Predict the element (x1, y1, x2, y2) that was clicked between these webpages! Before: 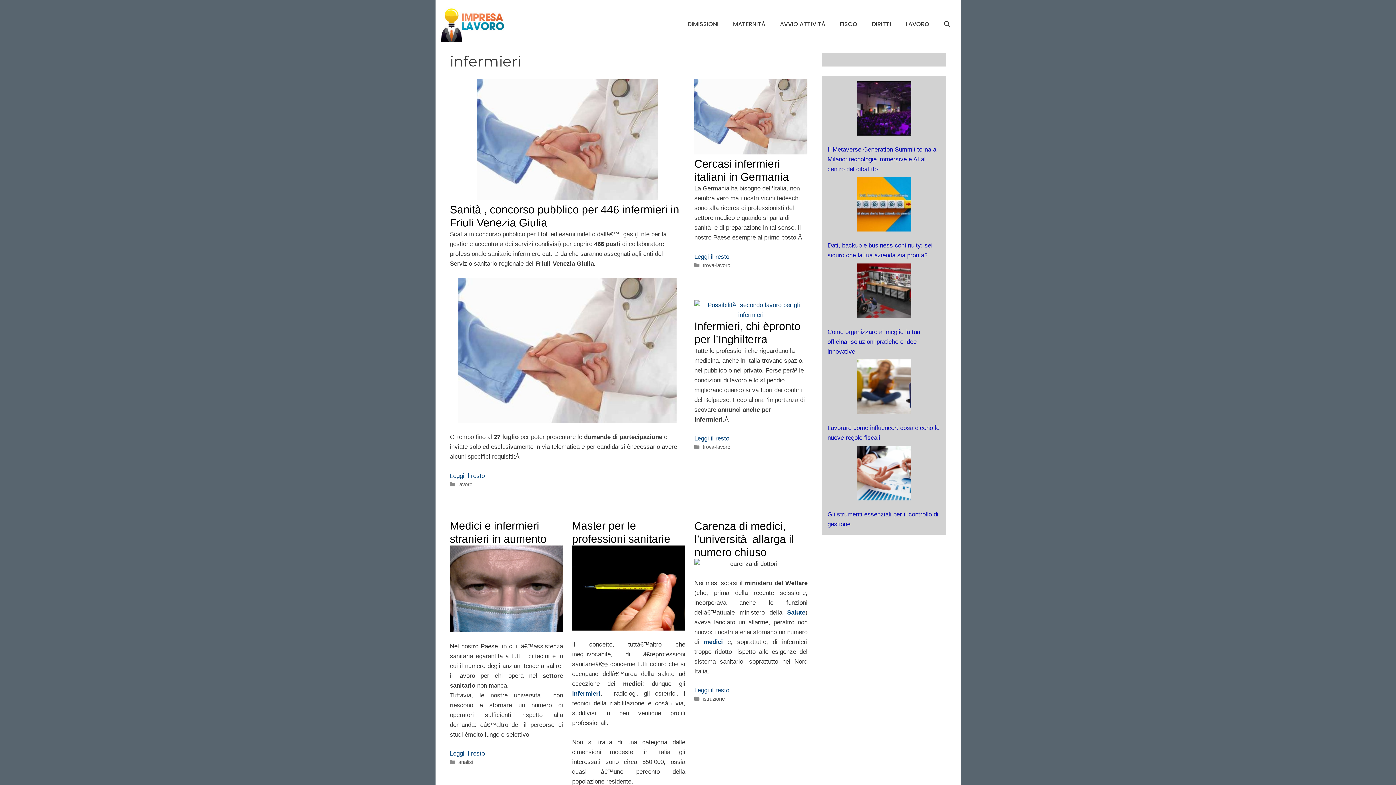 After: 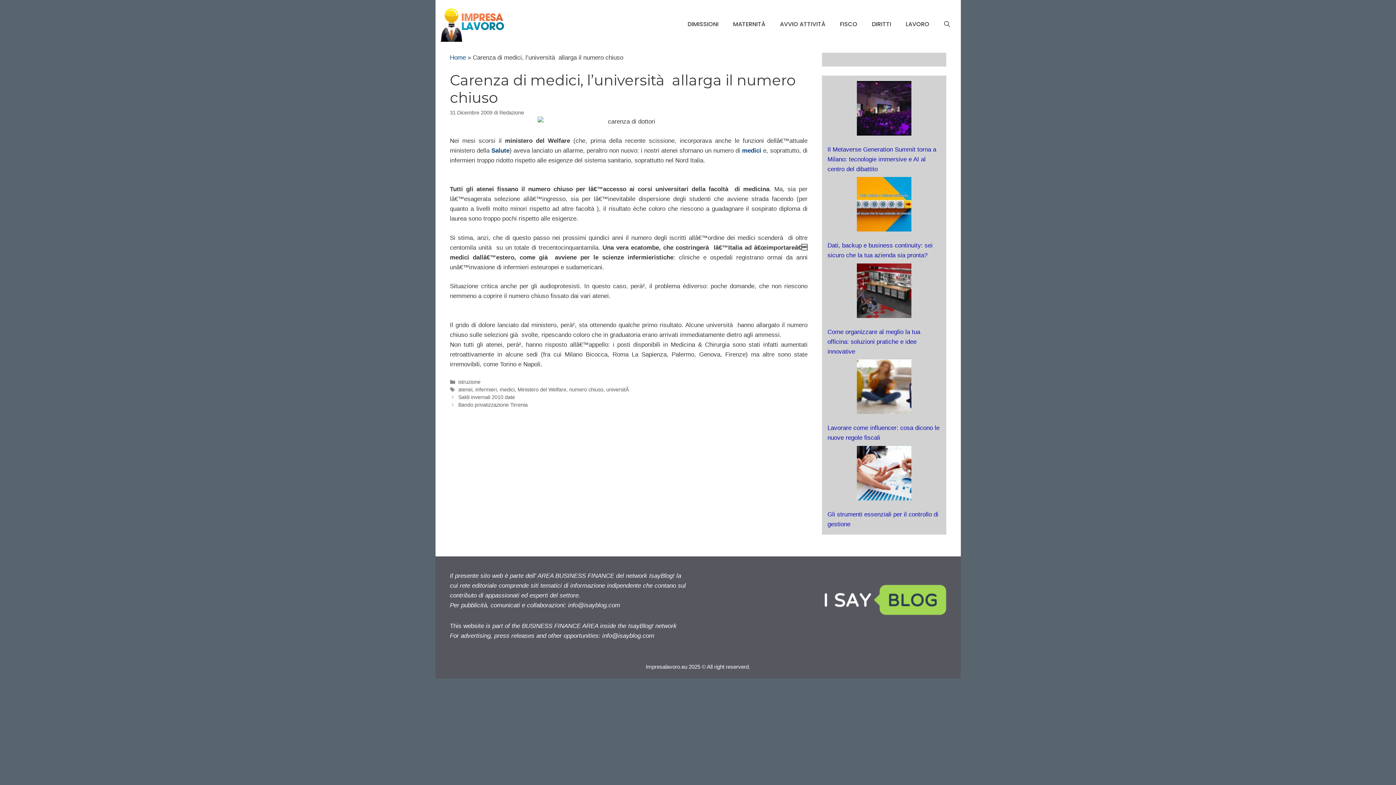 Action: label: Per saperne di più su Carenza di medici, l’università  allarga il numero chiuso bbox: (694, 762, 729, 769)